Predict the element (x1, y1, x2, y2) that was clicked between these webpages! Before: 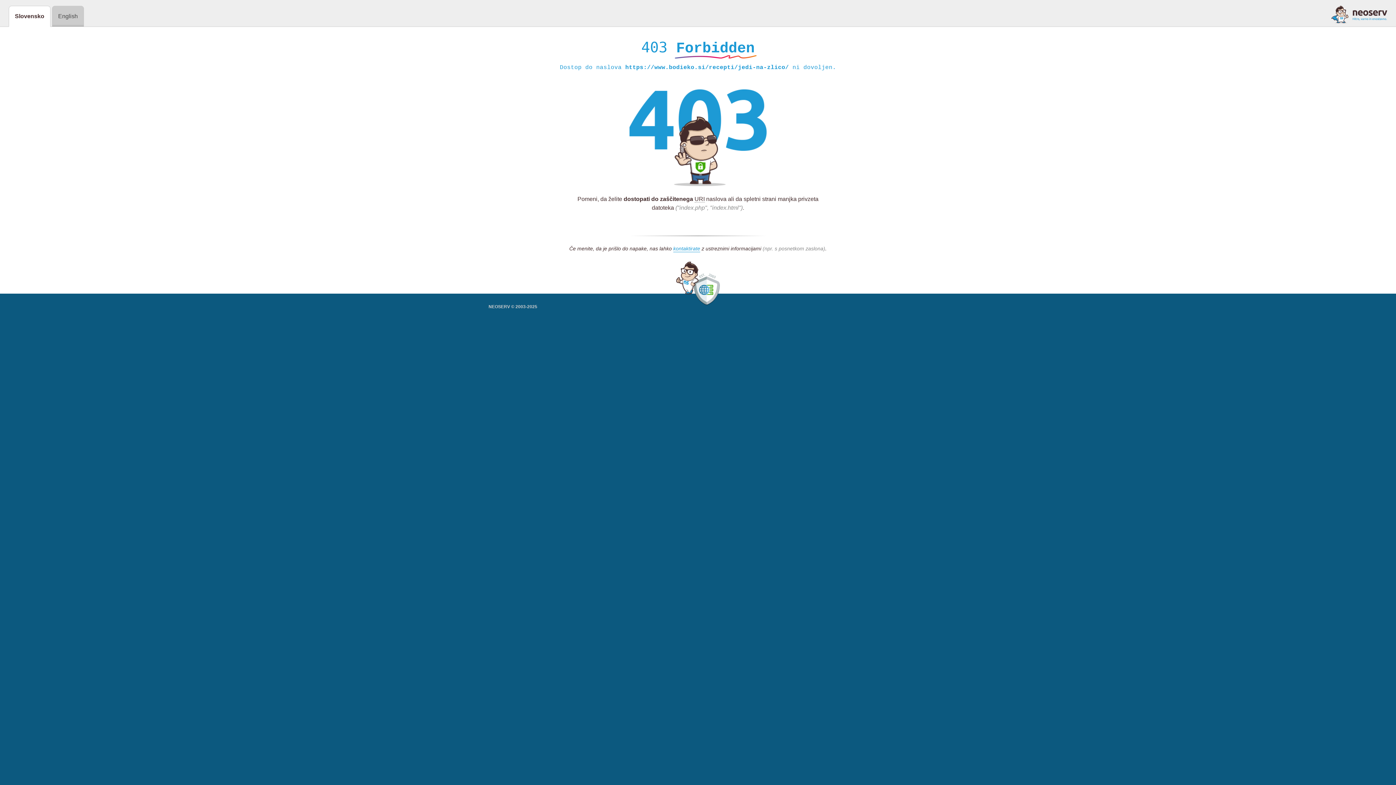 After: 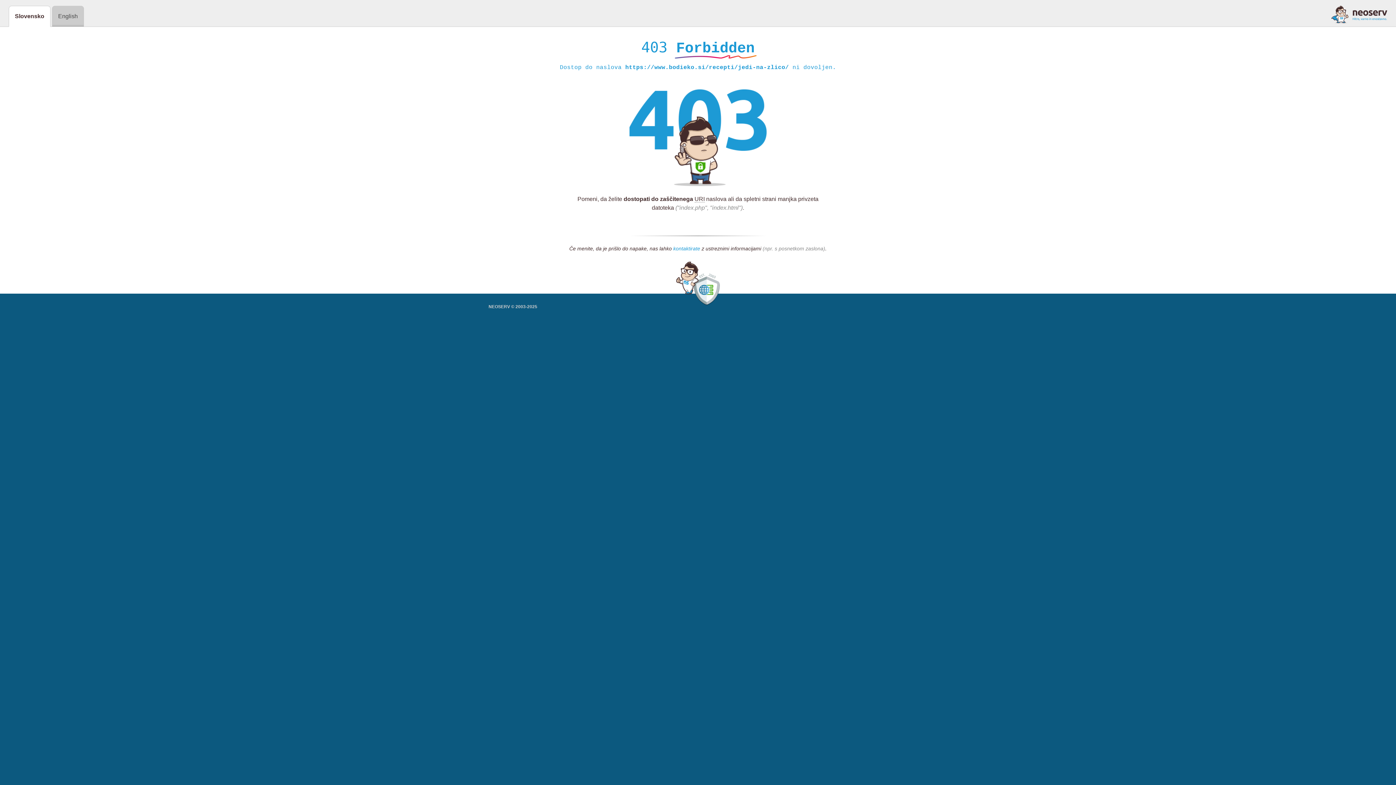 Action: bbox: (673, 245, 700, 252) label: kontaktirate